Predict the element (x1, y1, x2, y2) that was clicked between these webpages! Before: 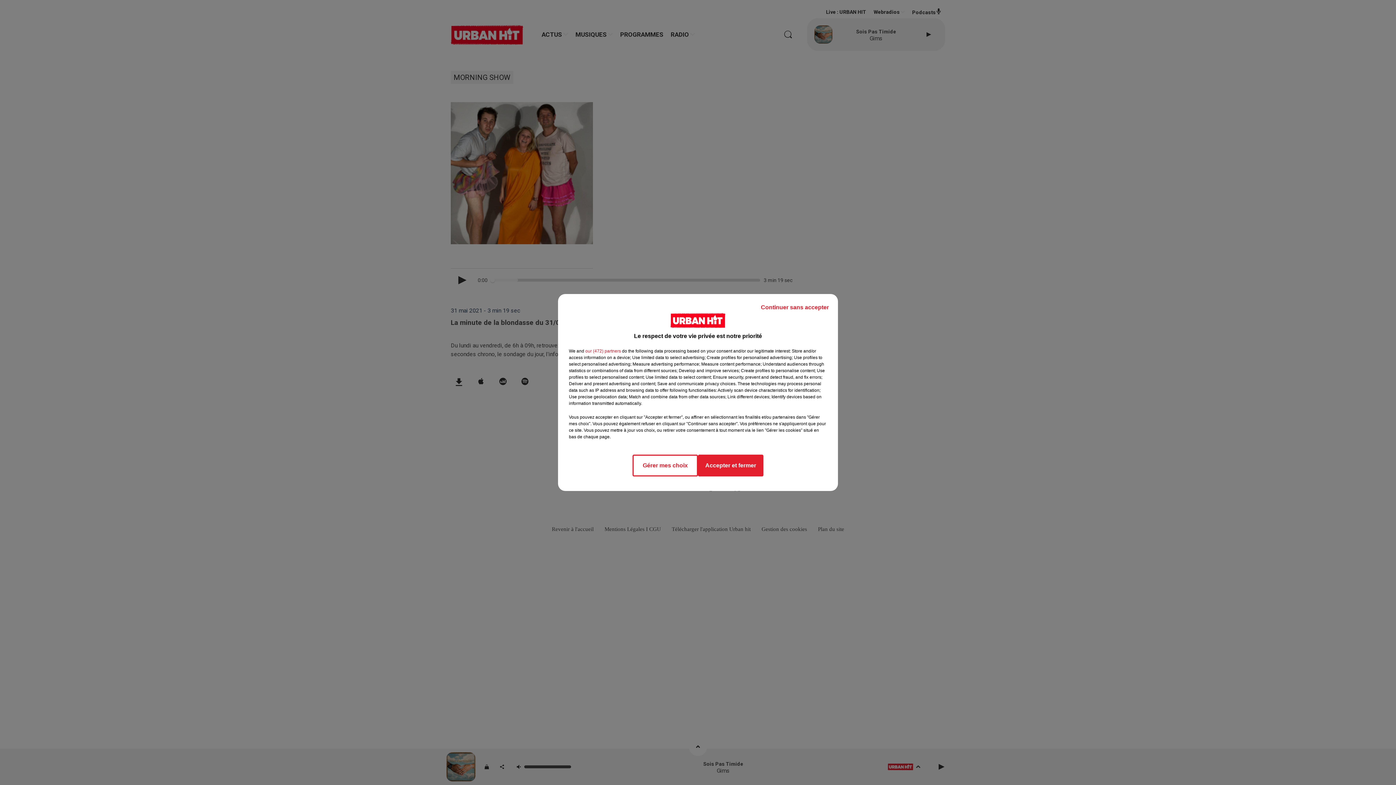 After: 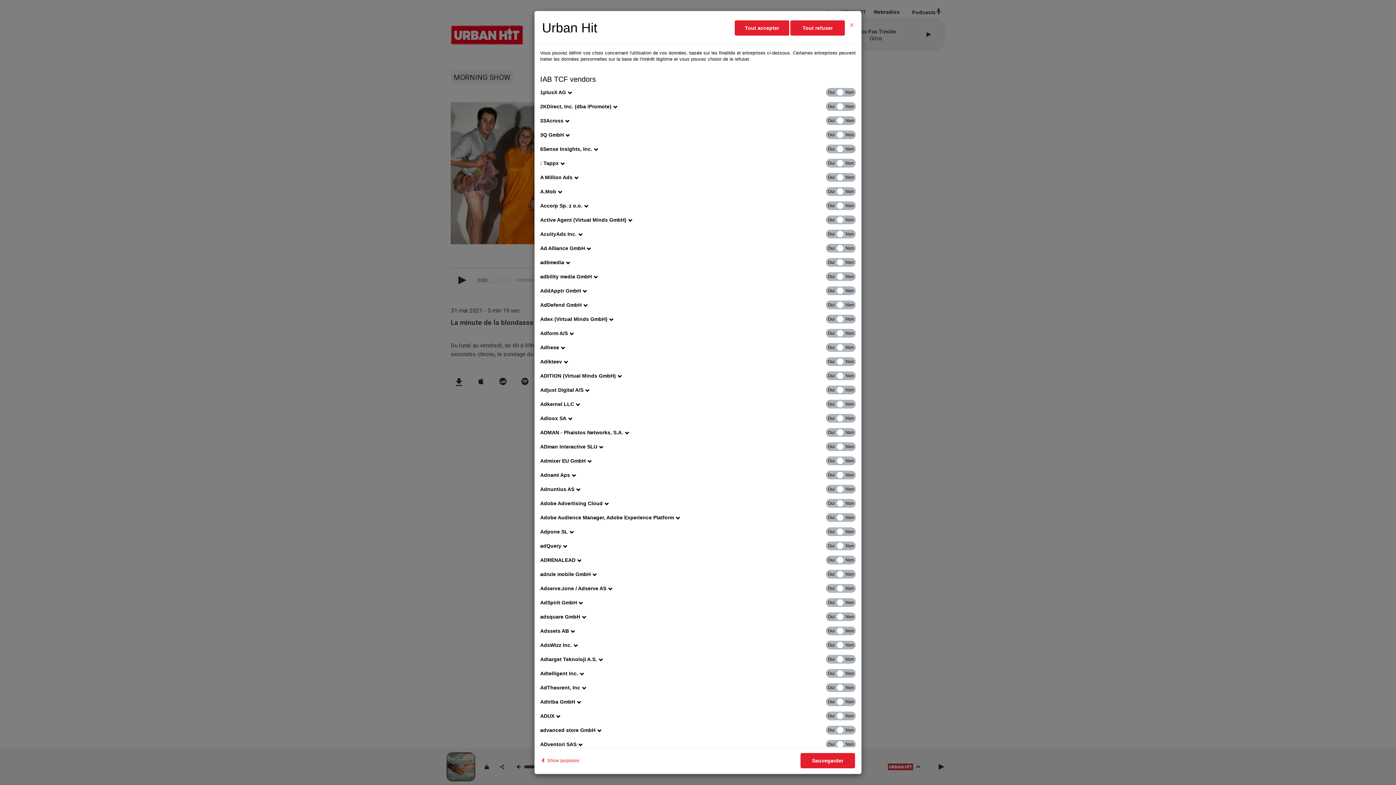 Action: bbox: (585, 348, 621, 354) label: show vendors